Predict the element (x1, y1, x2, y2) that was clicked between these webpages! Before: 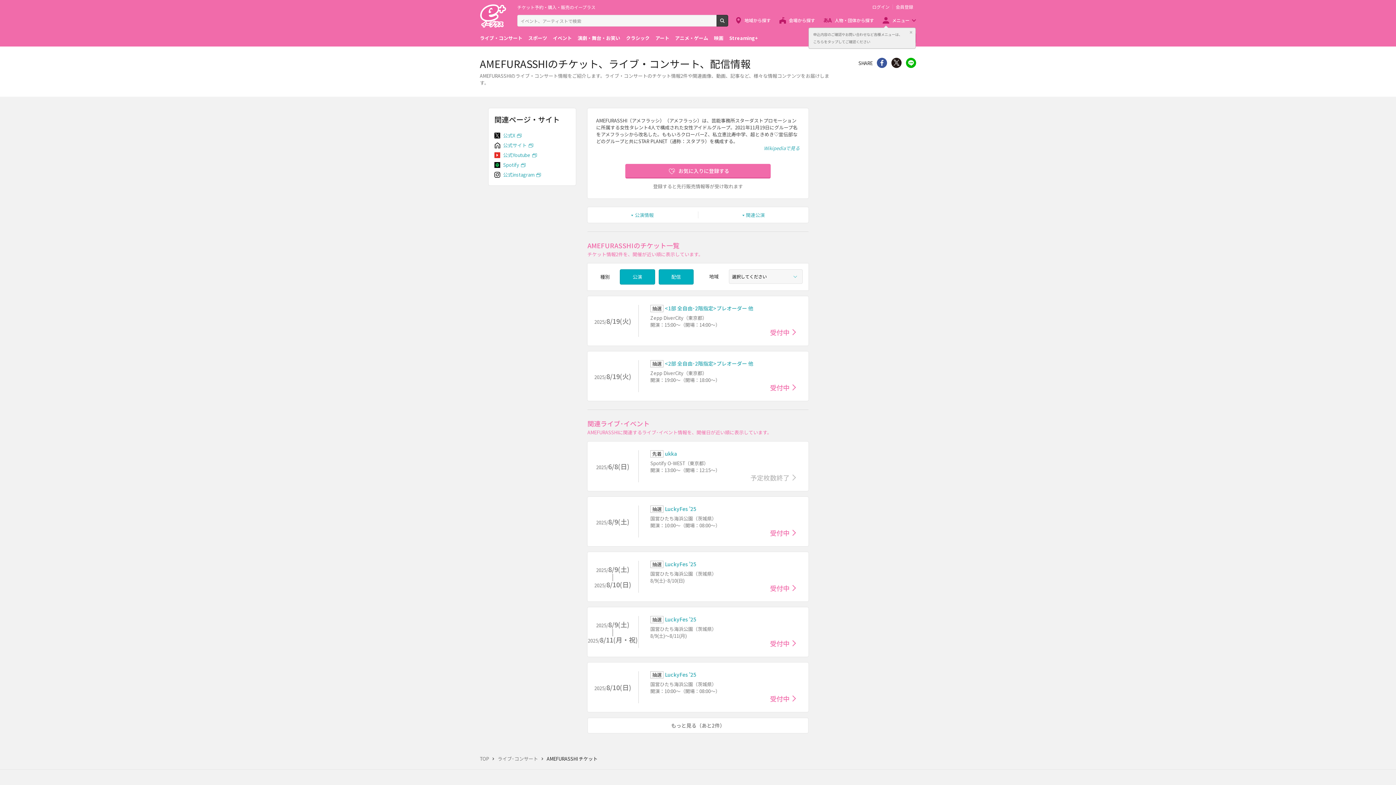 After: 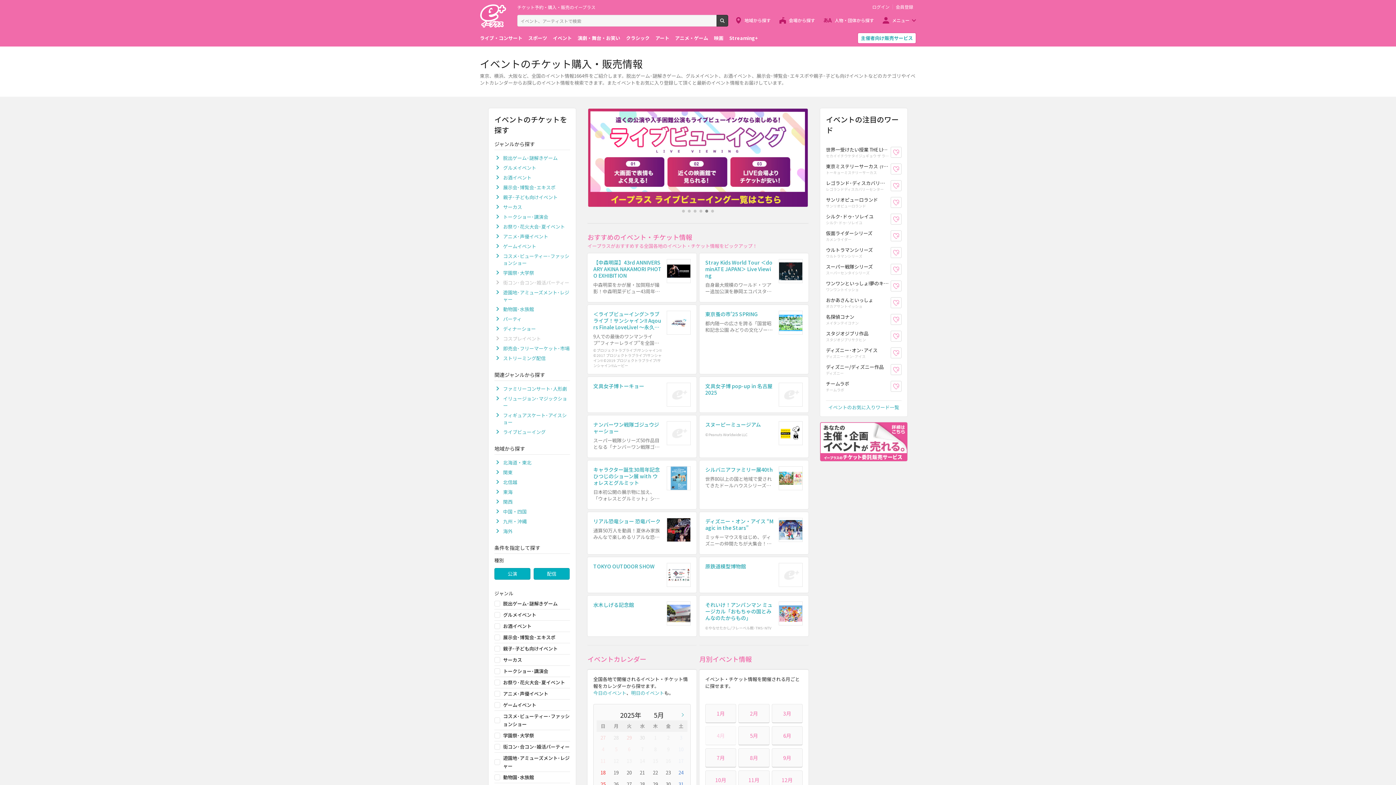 Action: bbox: (553, 32, 572, 43) label: イベント